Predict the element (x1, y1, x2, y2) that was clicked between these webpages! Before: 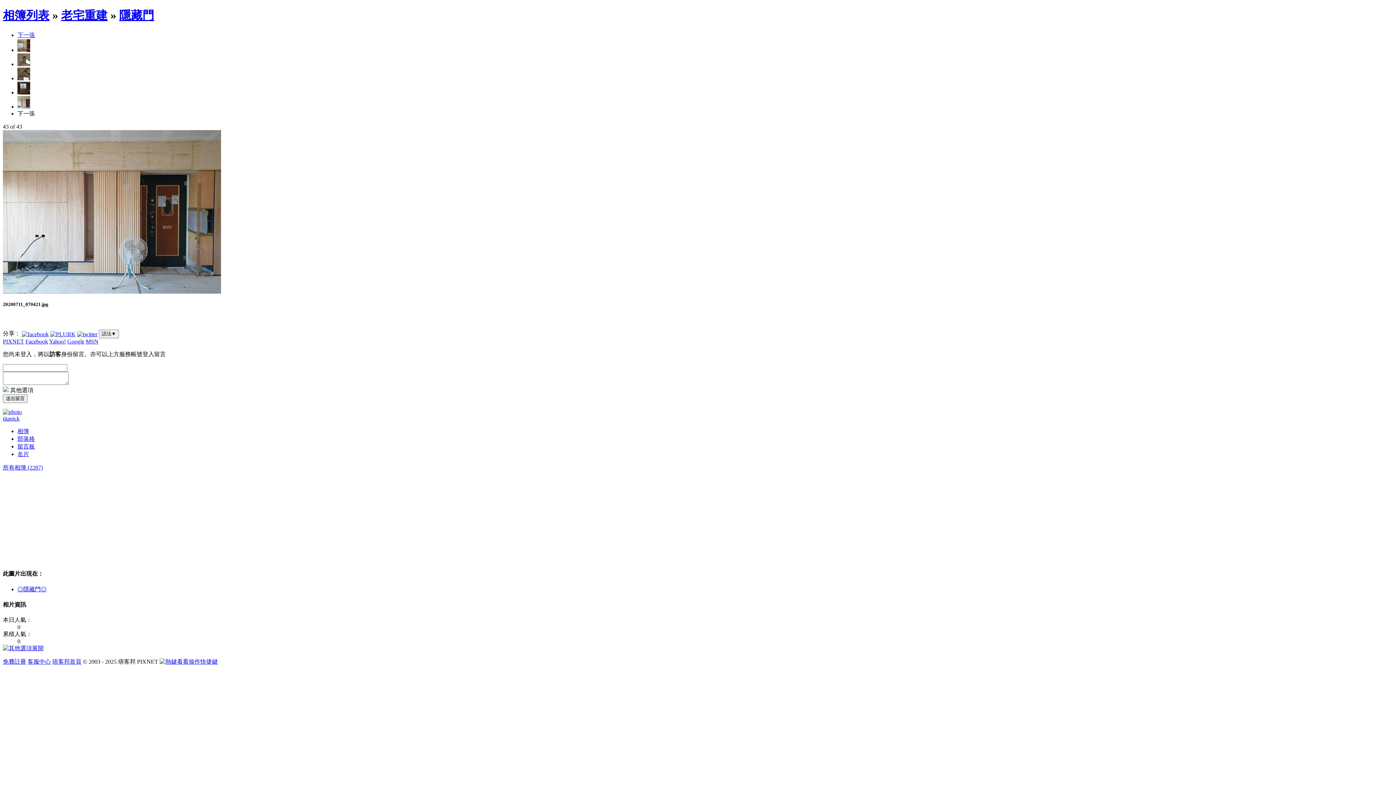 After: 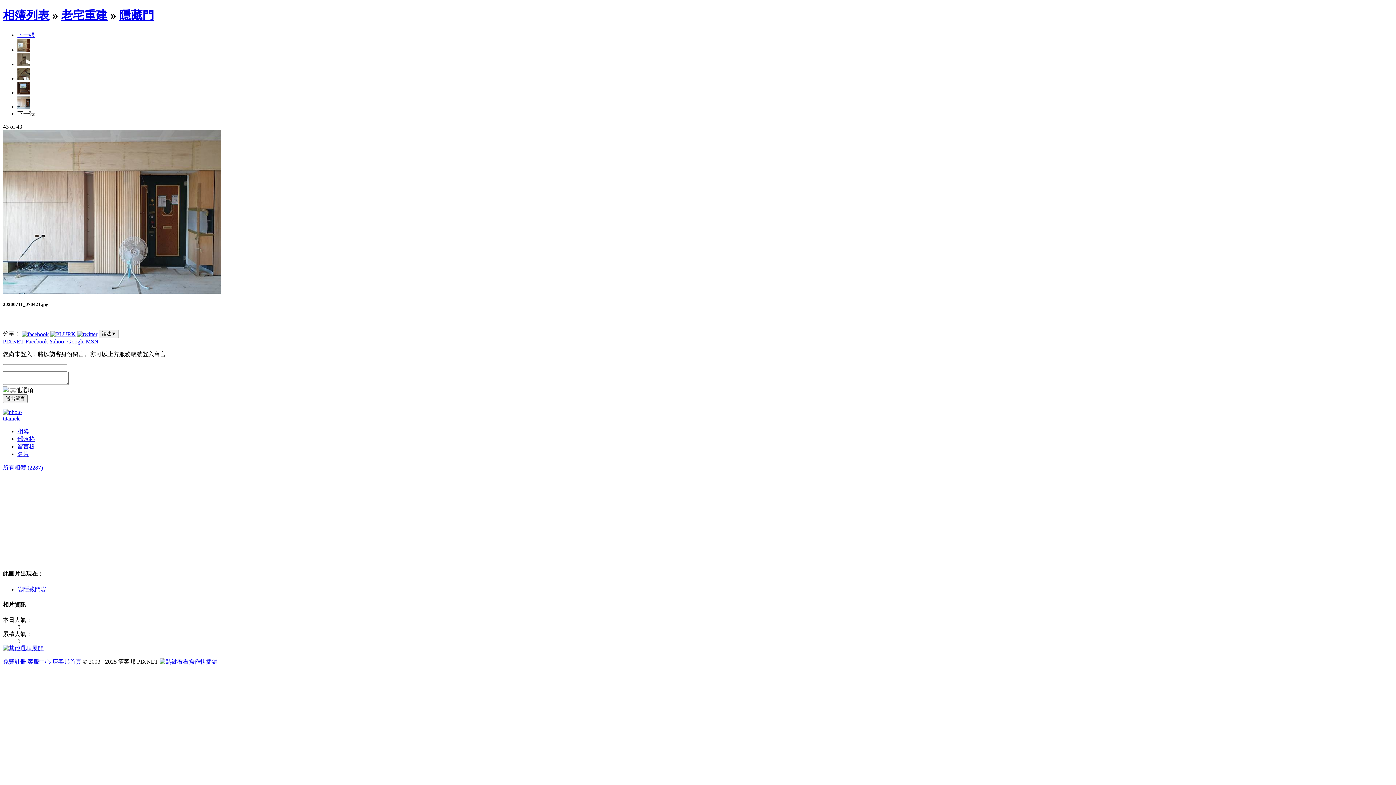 Action: label: 客服中心 bbox: (27, 659, 50, 665)